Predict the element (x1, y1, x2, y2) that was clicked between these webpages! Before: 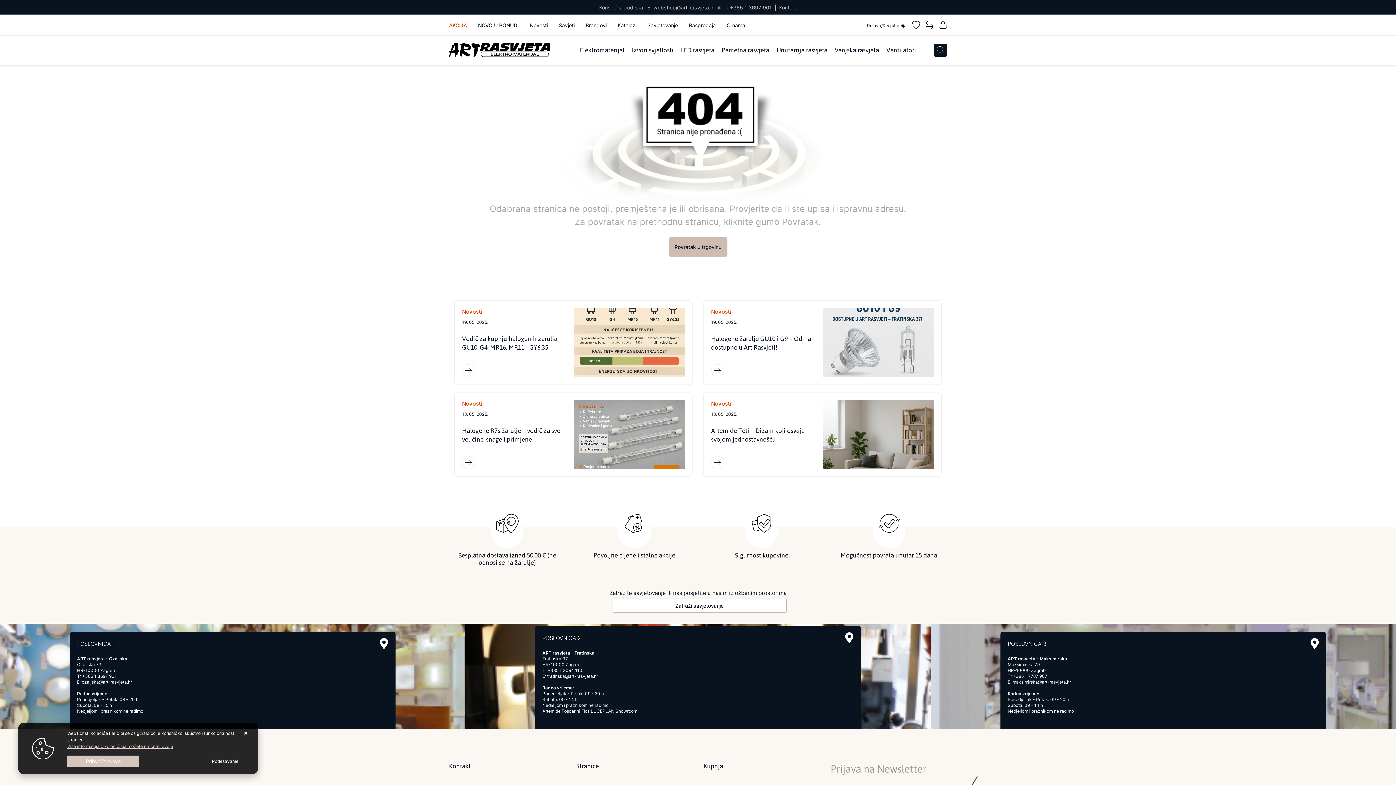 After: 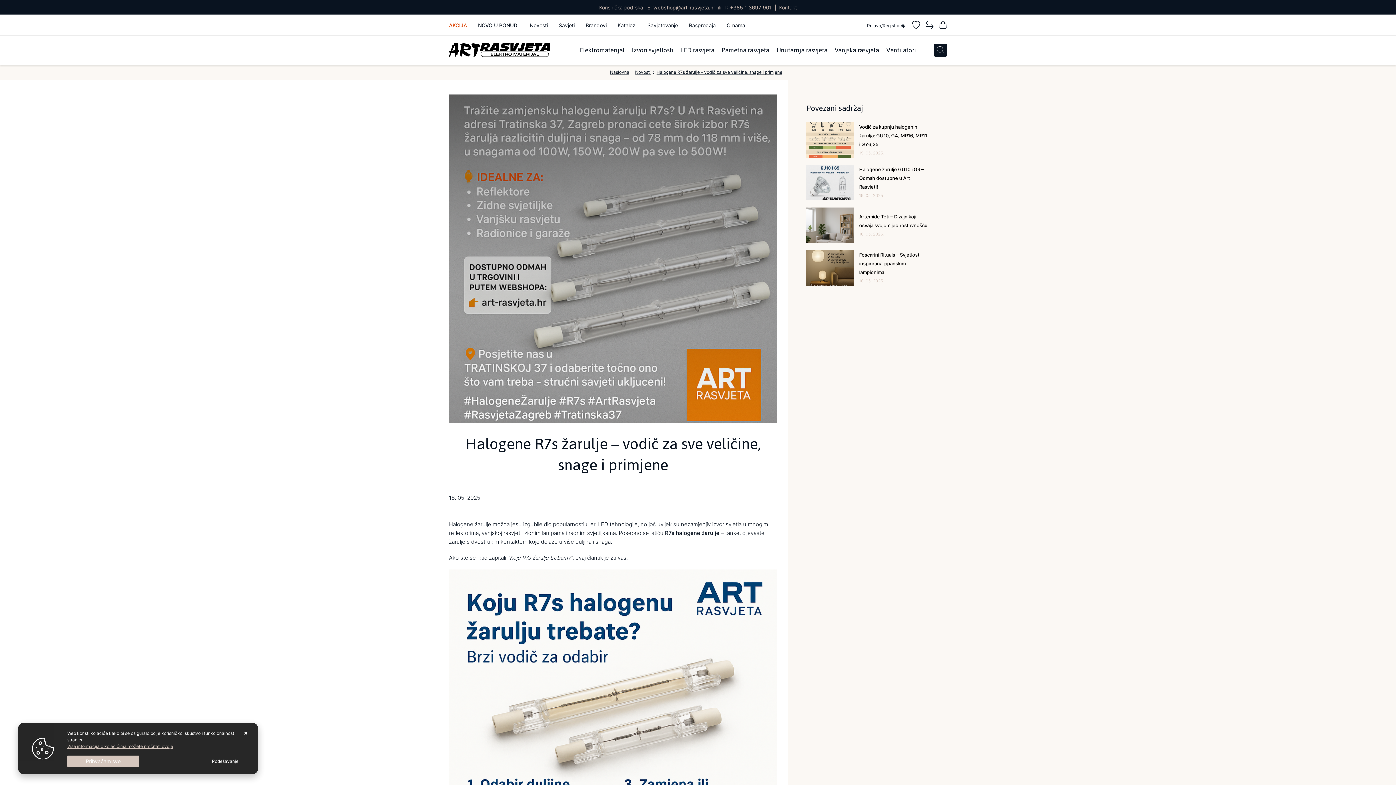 Action: bbox: (454, 392, 692, 477) label: Novosti
18. 05. 2025.
Halogene R7s žarulje – vodič za sve veličine, snage i primjene